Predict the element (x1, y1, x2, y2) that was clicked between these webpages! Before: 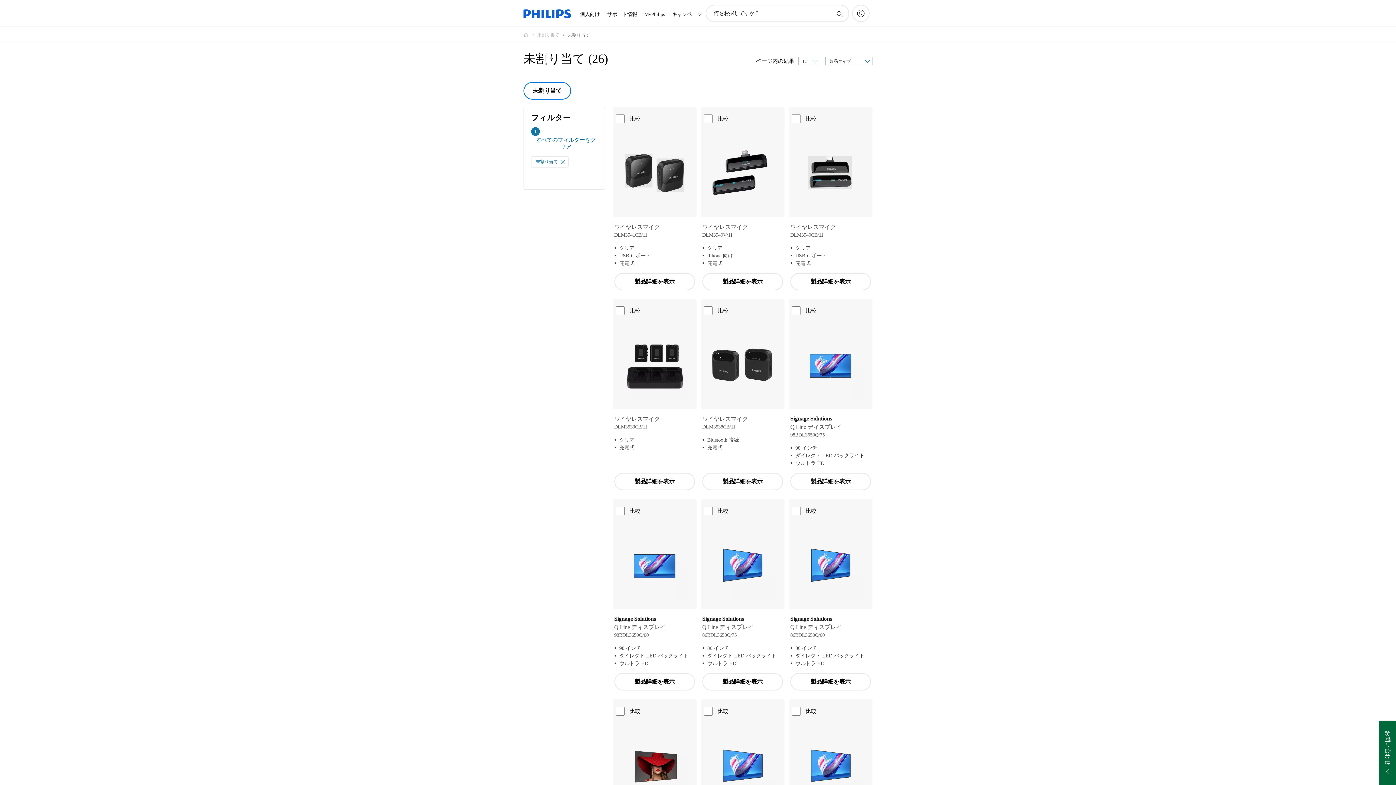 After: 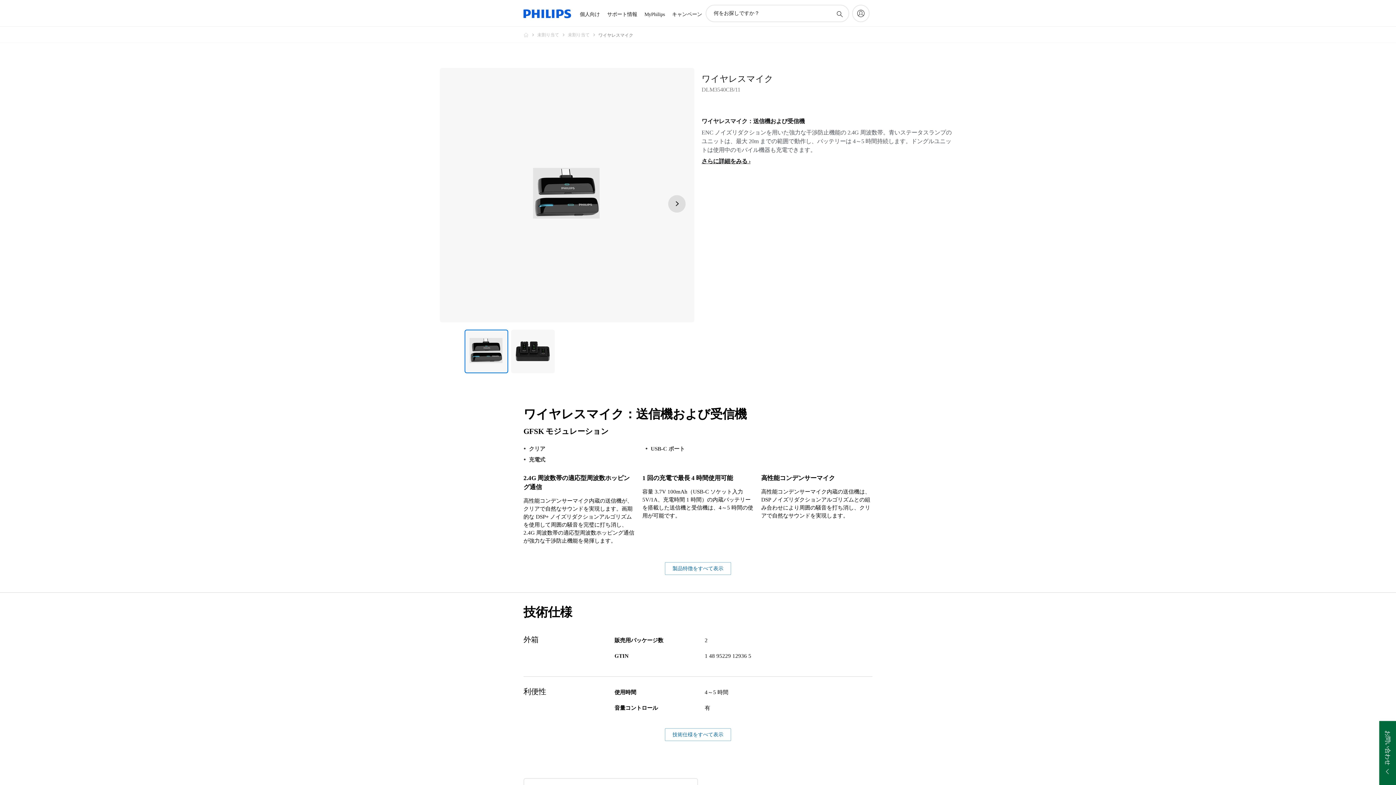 Action: bbox: (790, 222, 871, 231) label: ワイヤレスマイク